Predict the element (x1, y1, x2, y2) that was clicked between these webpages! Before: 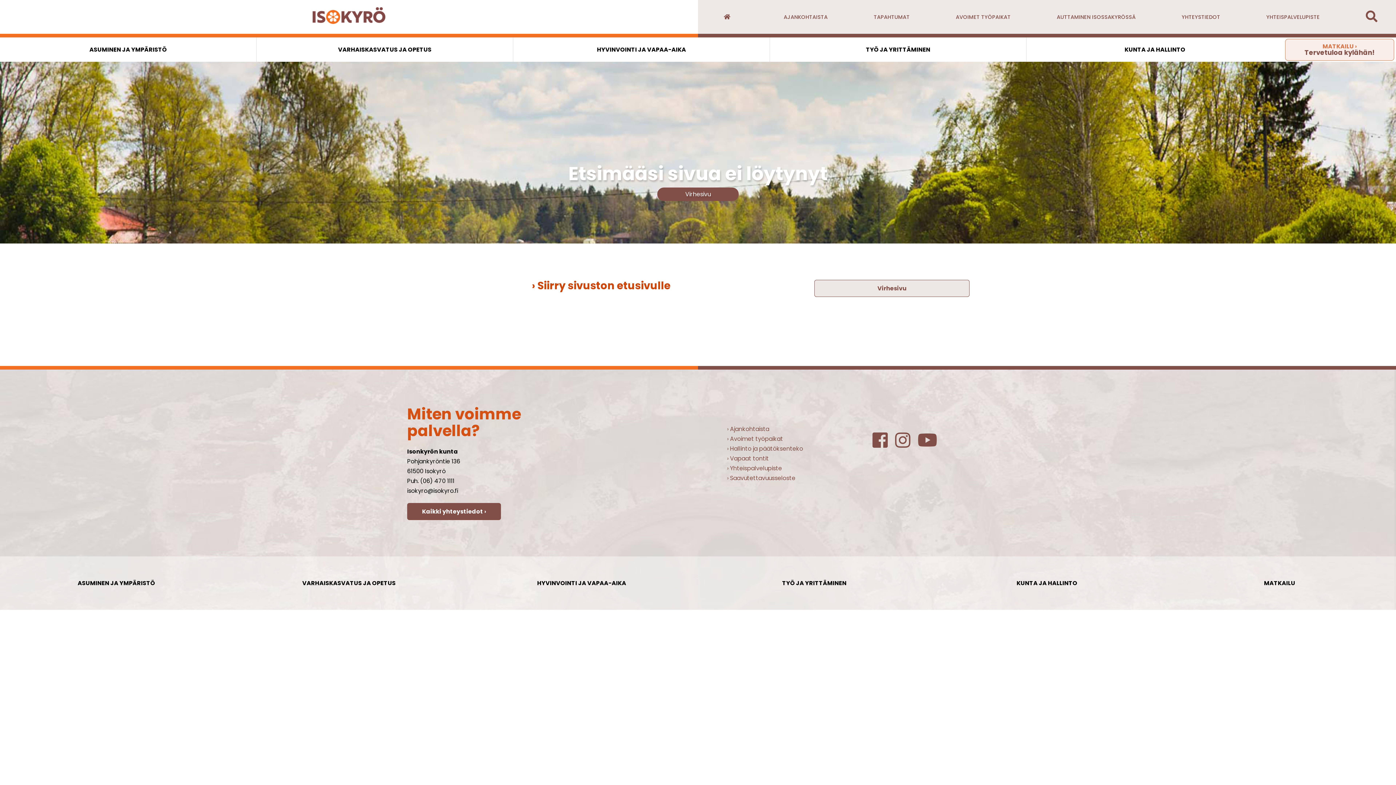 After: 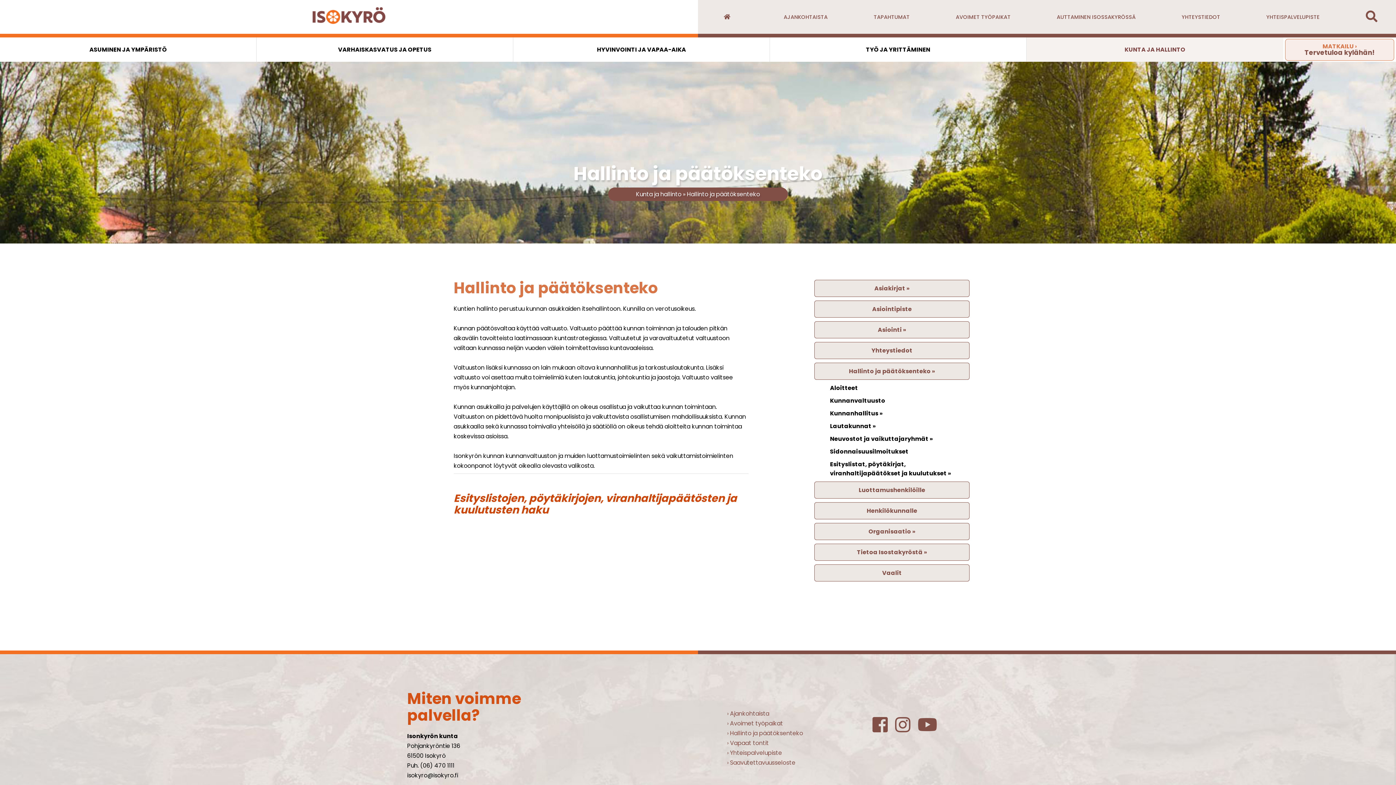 Action: label: › Hallinto ja päätöksenteko bbox: (727, 444, 803, 453)